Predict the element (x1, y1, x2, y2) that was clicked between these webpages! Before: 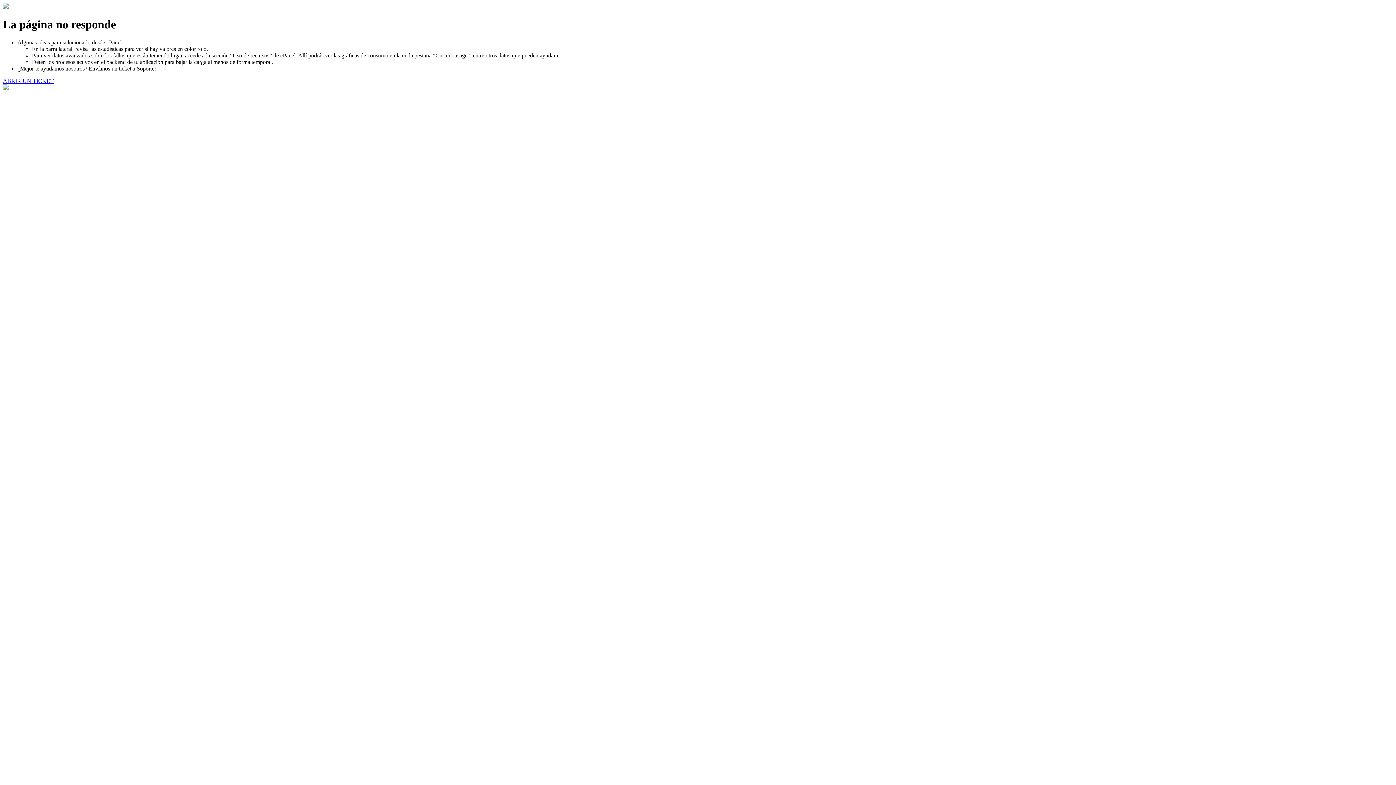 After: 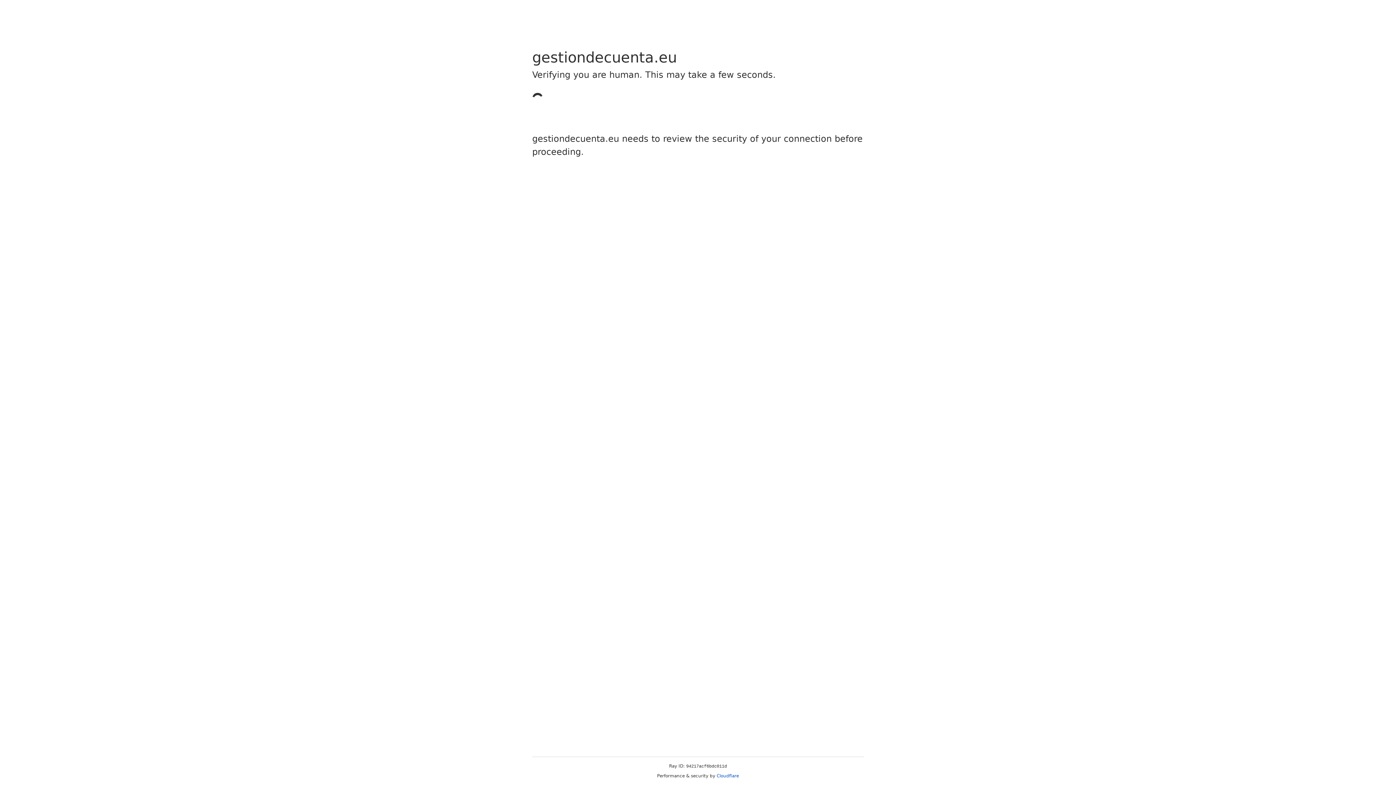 Action: bbox: (2, 77, 53, 83) label: ABRIR UN TICKET